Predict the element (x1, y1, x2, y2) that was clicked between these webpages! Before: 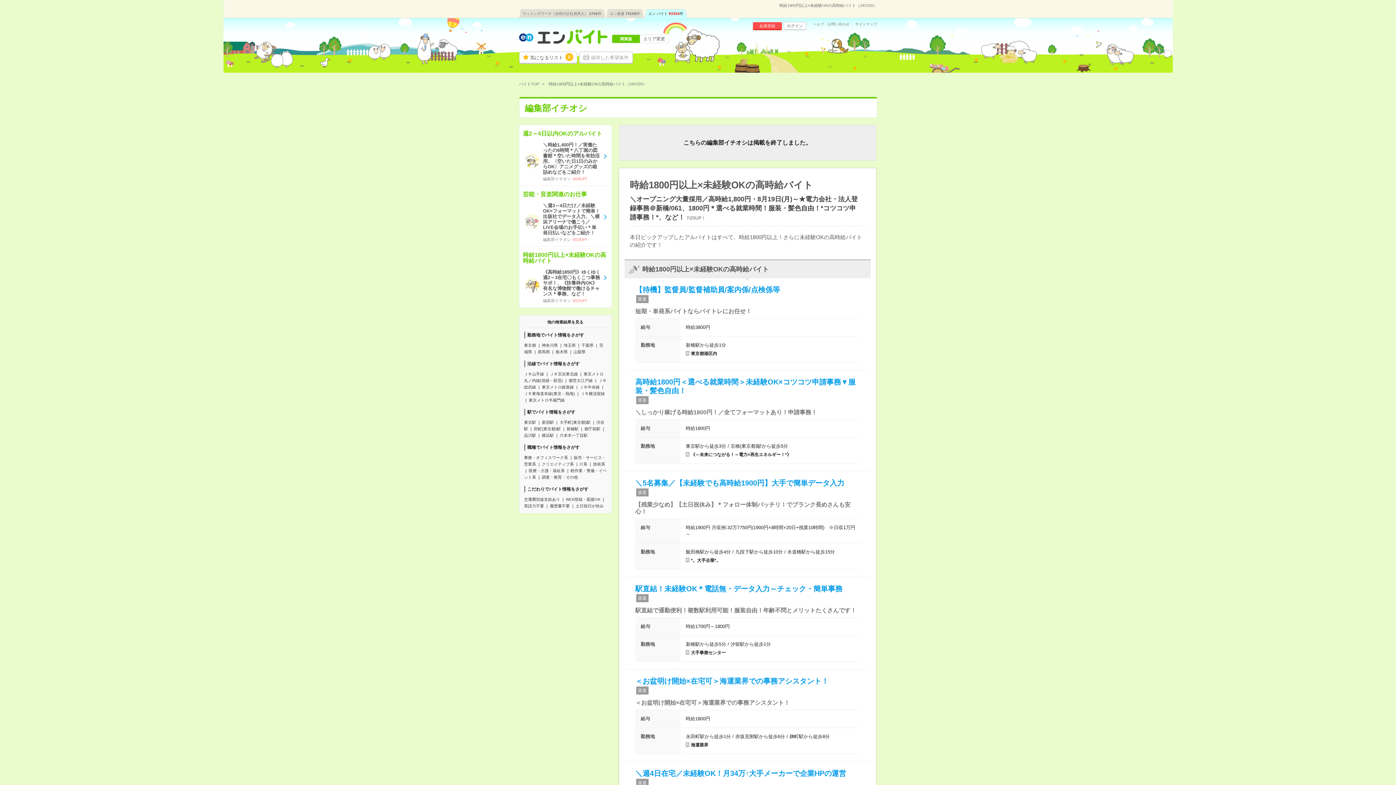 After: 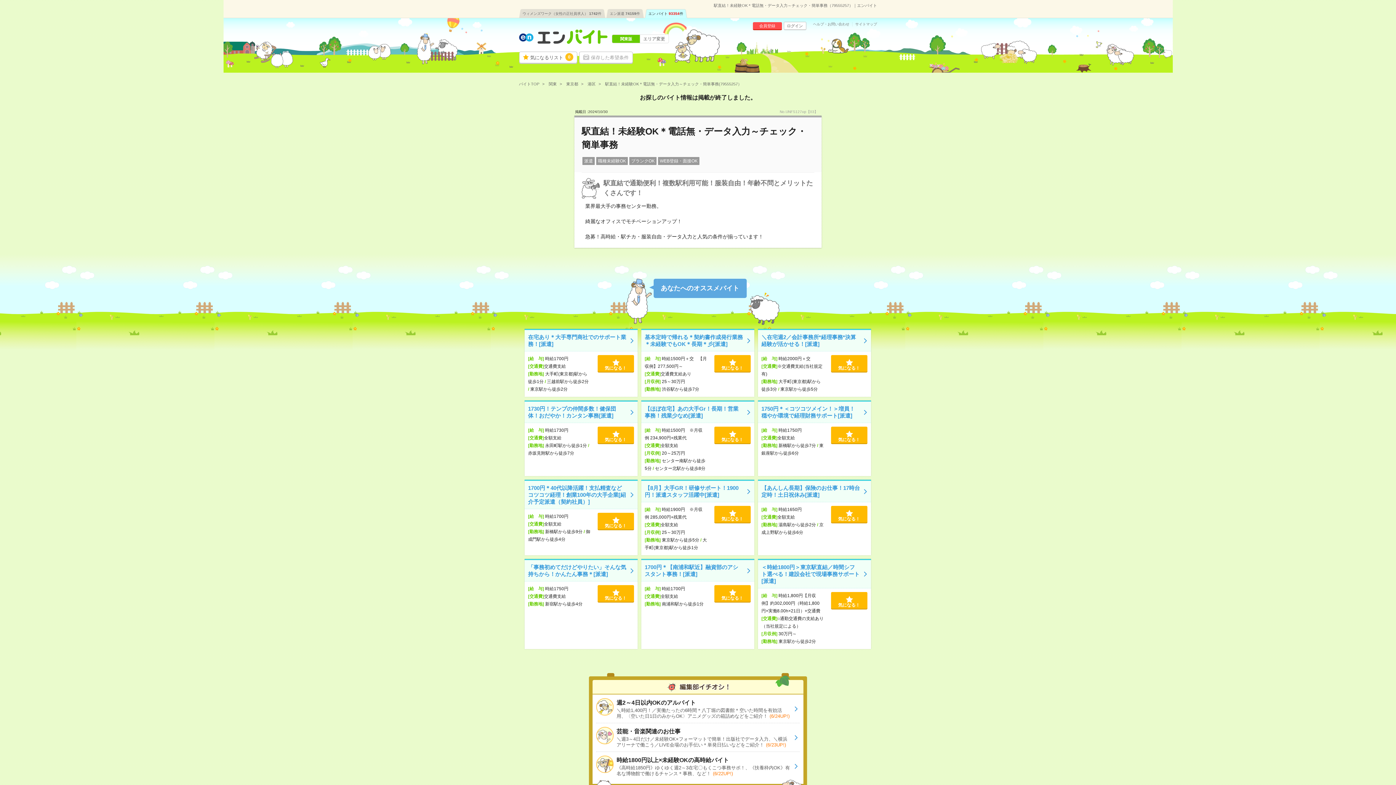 Action: label: 駅直結！未経験OK＊電話無・データ入力～チェック・簡単事務 bbox: (635, 584, 859, 593)